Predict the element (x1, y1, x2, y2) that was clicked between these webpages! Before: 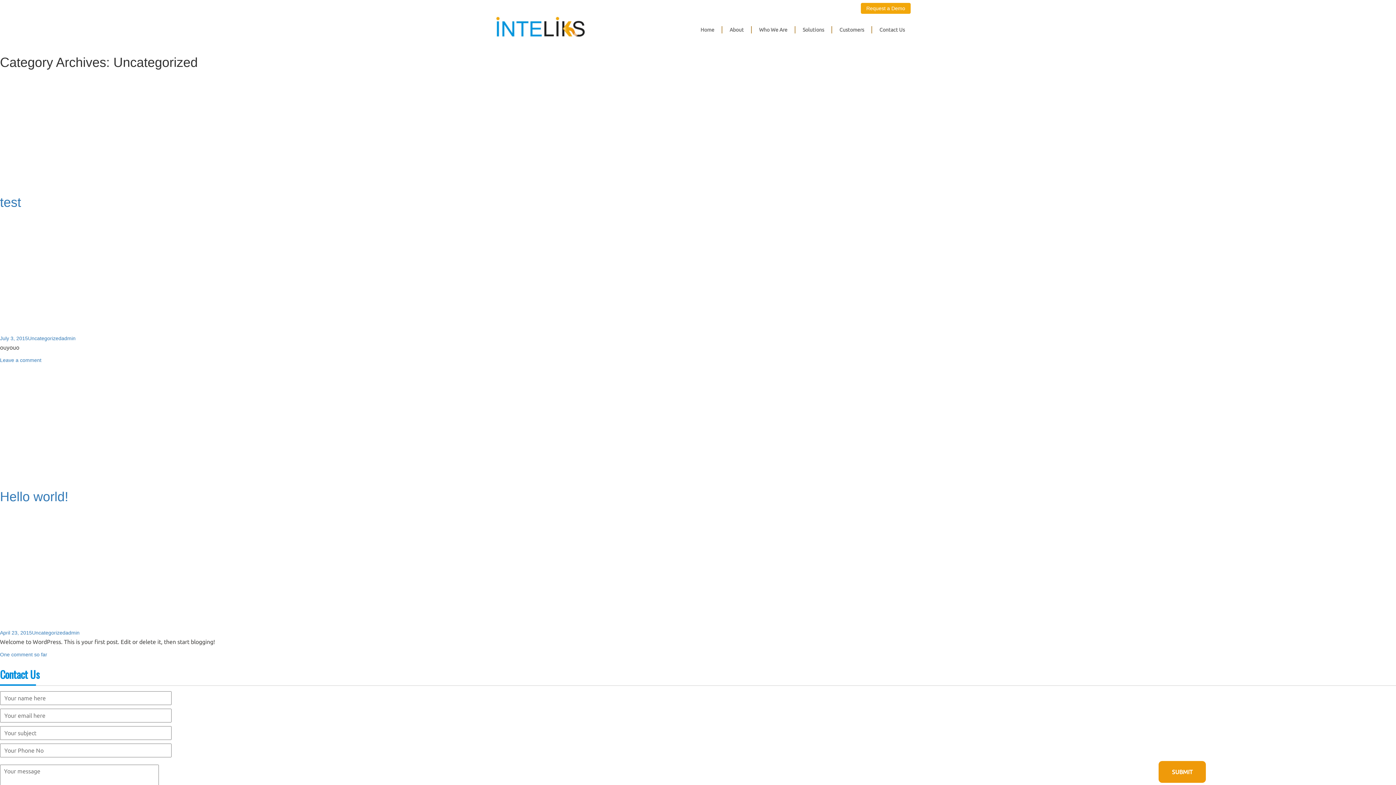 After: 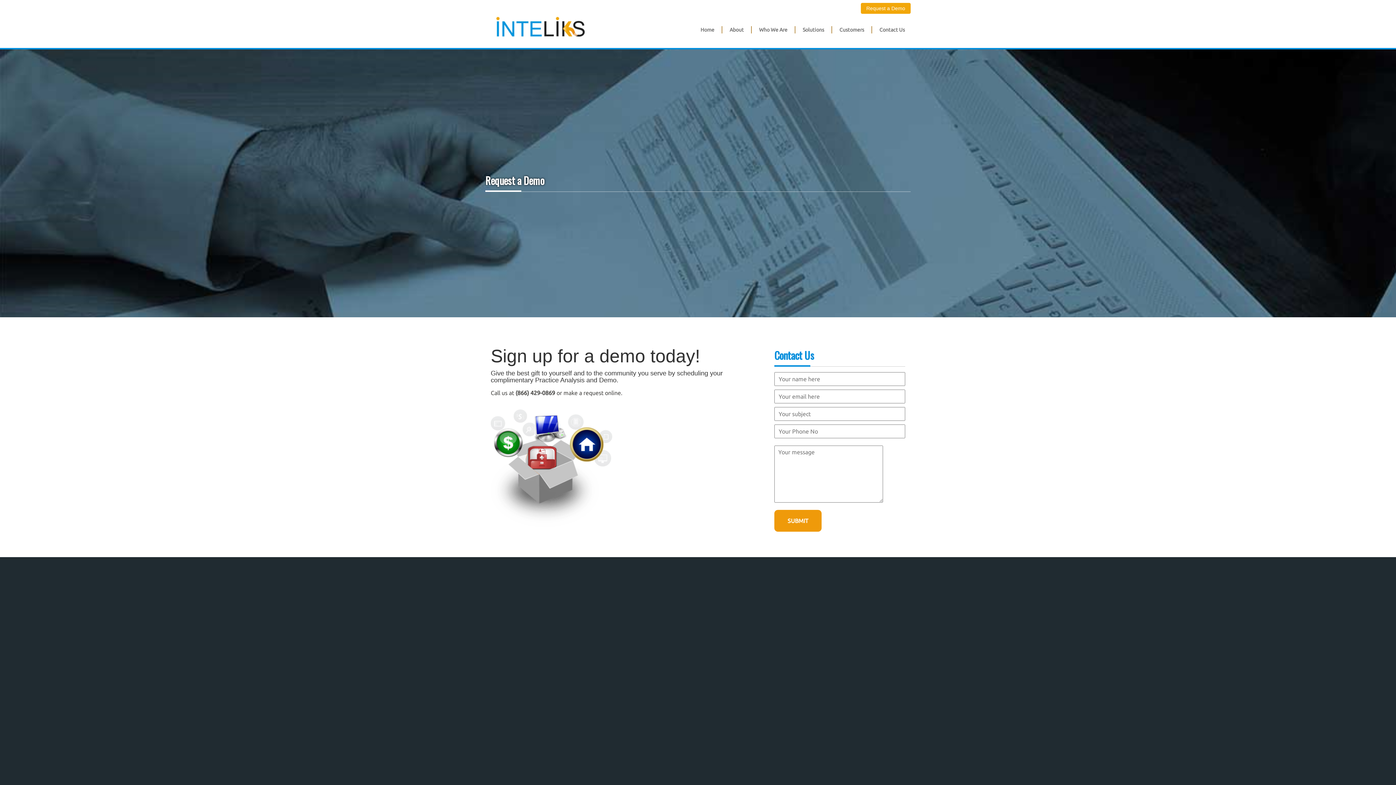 Action: bbox: (861, 2, 910, 13) label: Request a Demo